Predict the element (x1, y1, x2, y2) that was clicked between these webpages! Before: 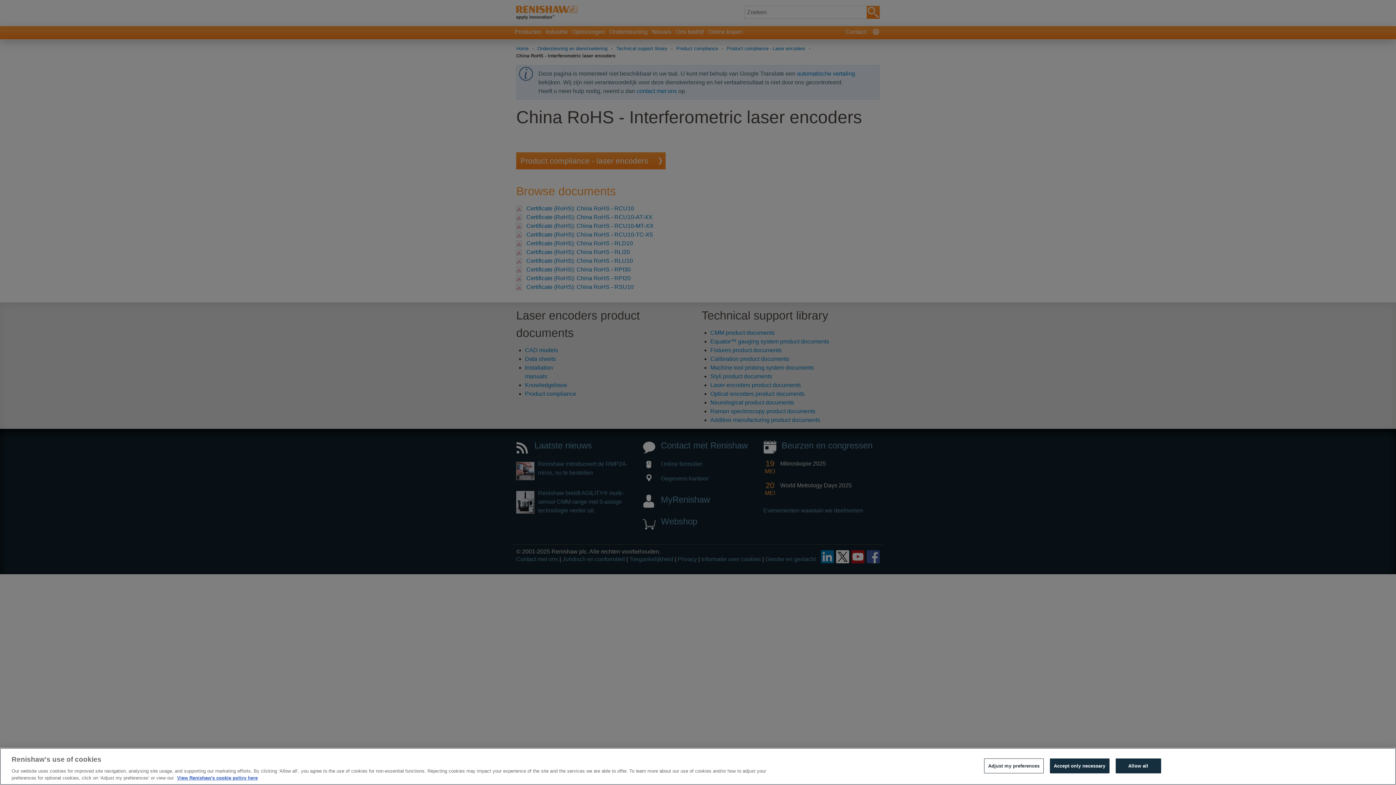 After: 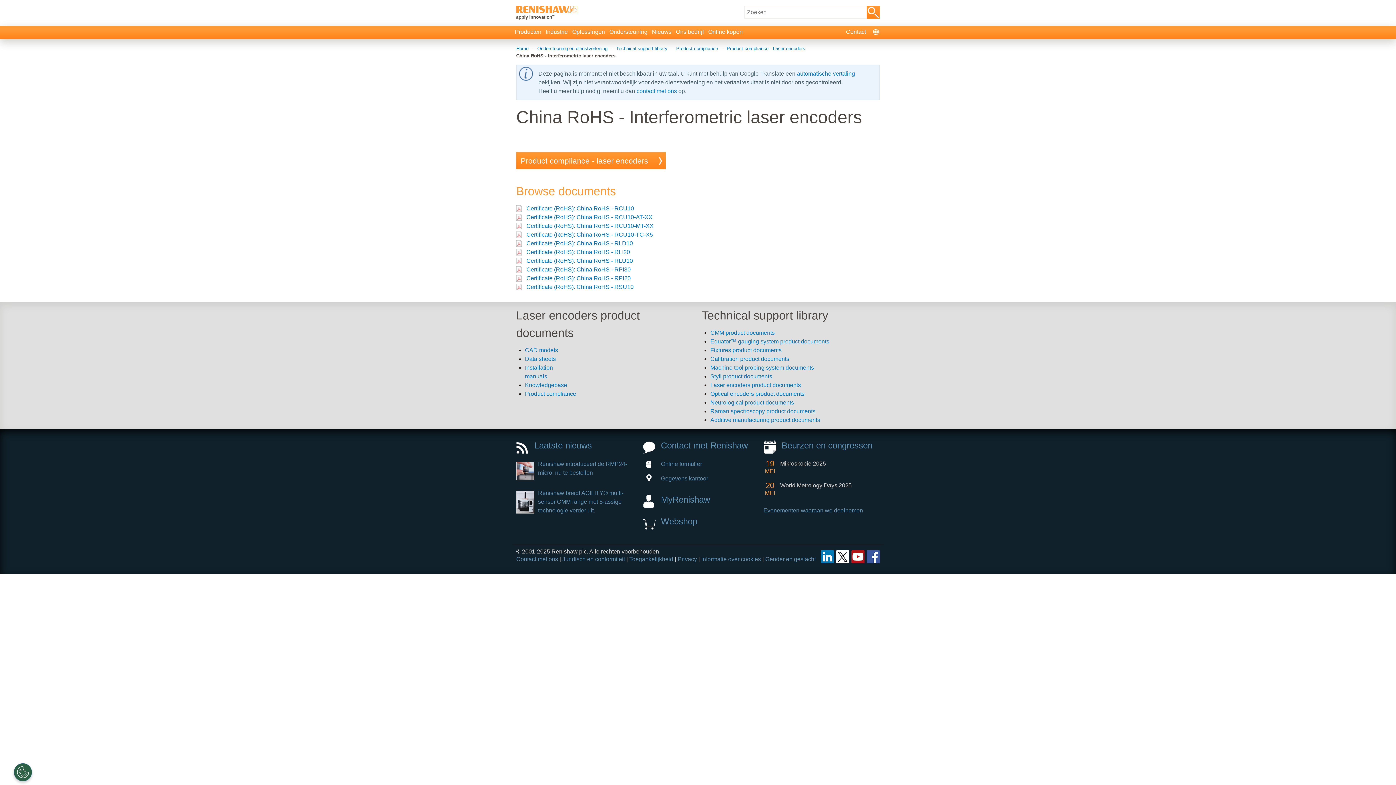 Action: bbox: (1050, 758, 1109, 773) label: Accept only necessary